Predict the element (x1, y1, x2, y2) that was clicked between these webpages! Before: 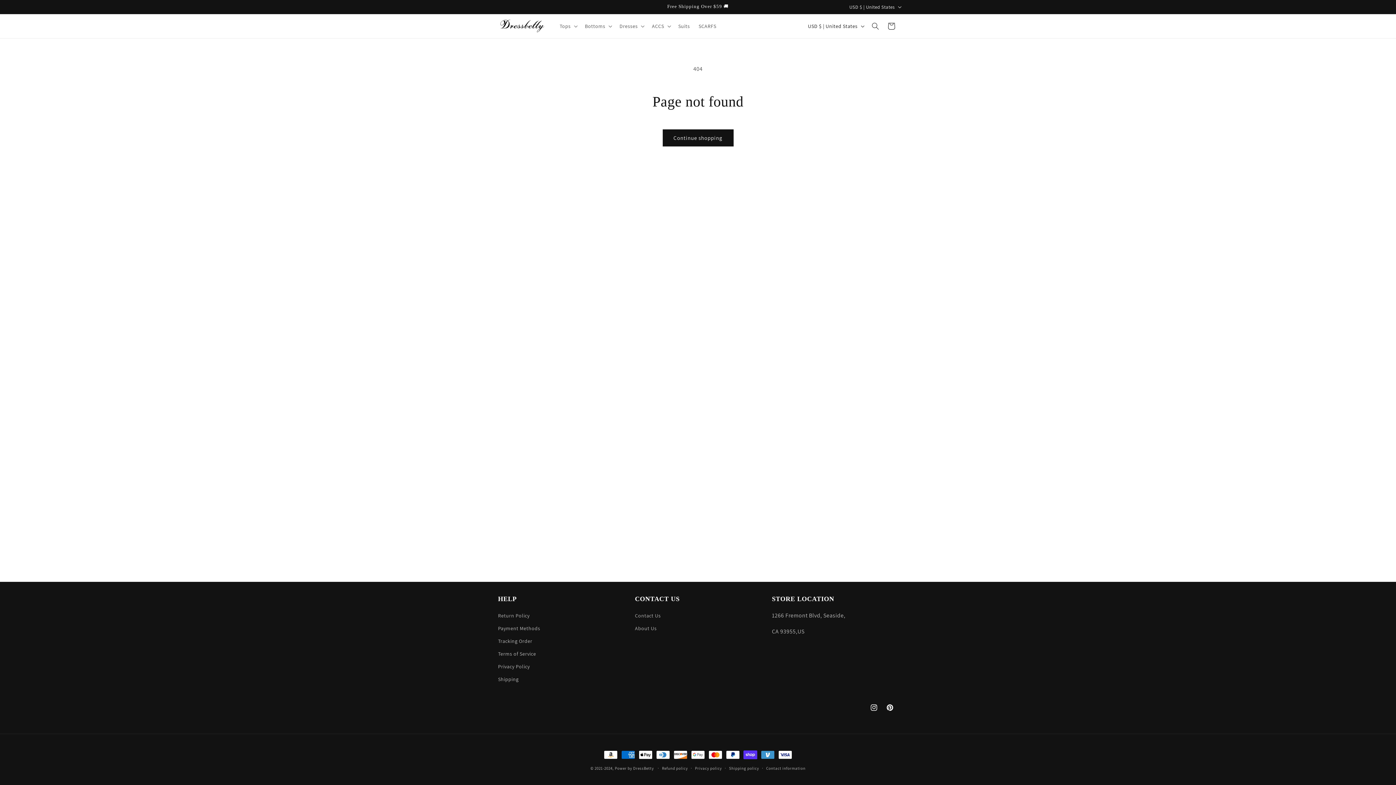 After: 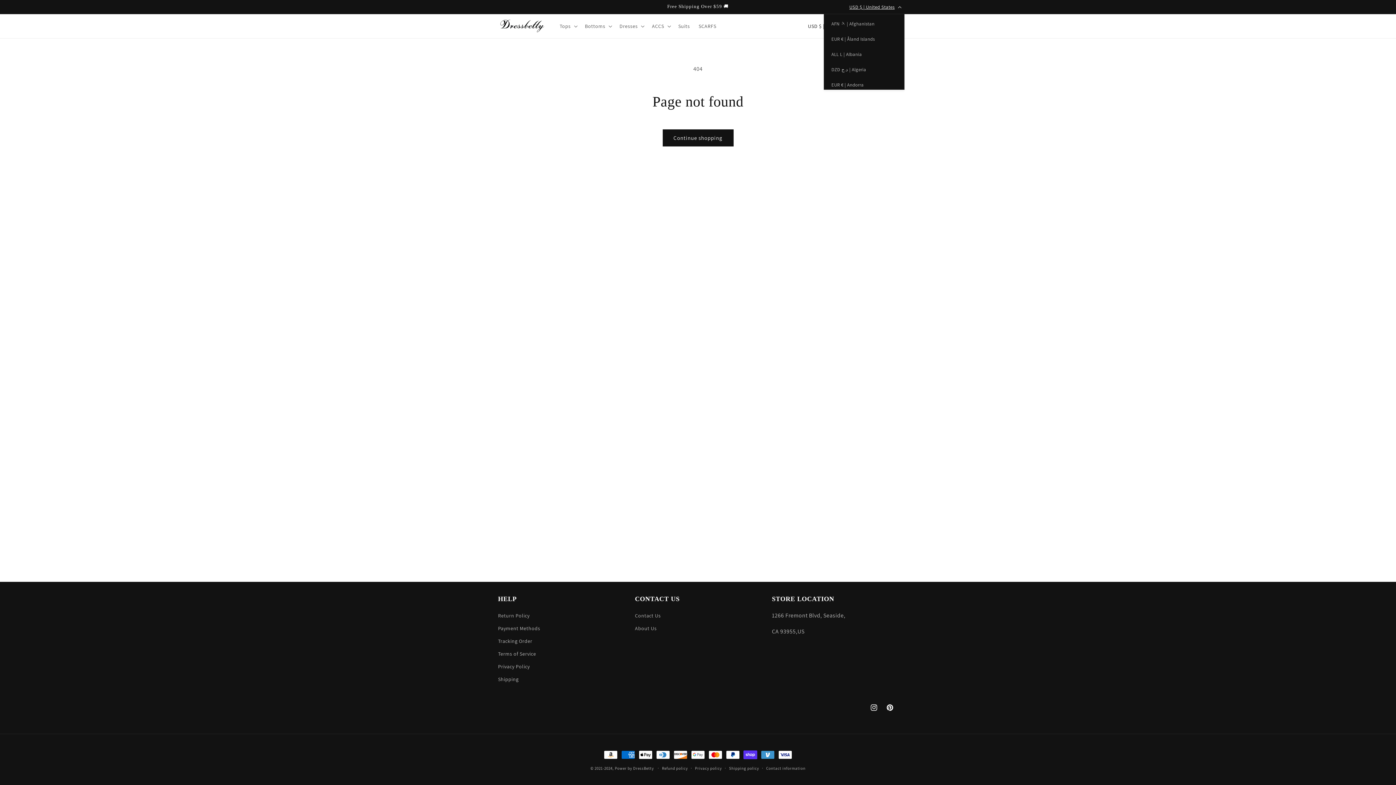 Action: bbox: (845, 0, 904, 13) label: USD $ | United States